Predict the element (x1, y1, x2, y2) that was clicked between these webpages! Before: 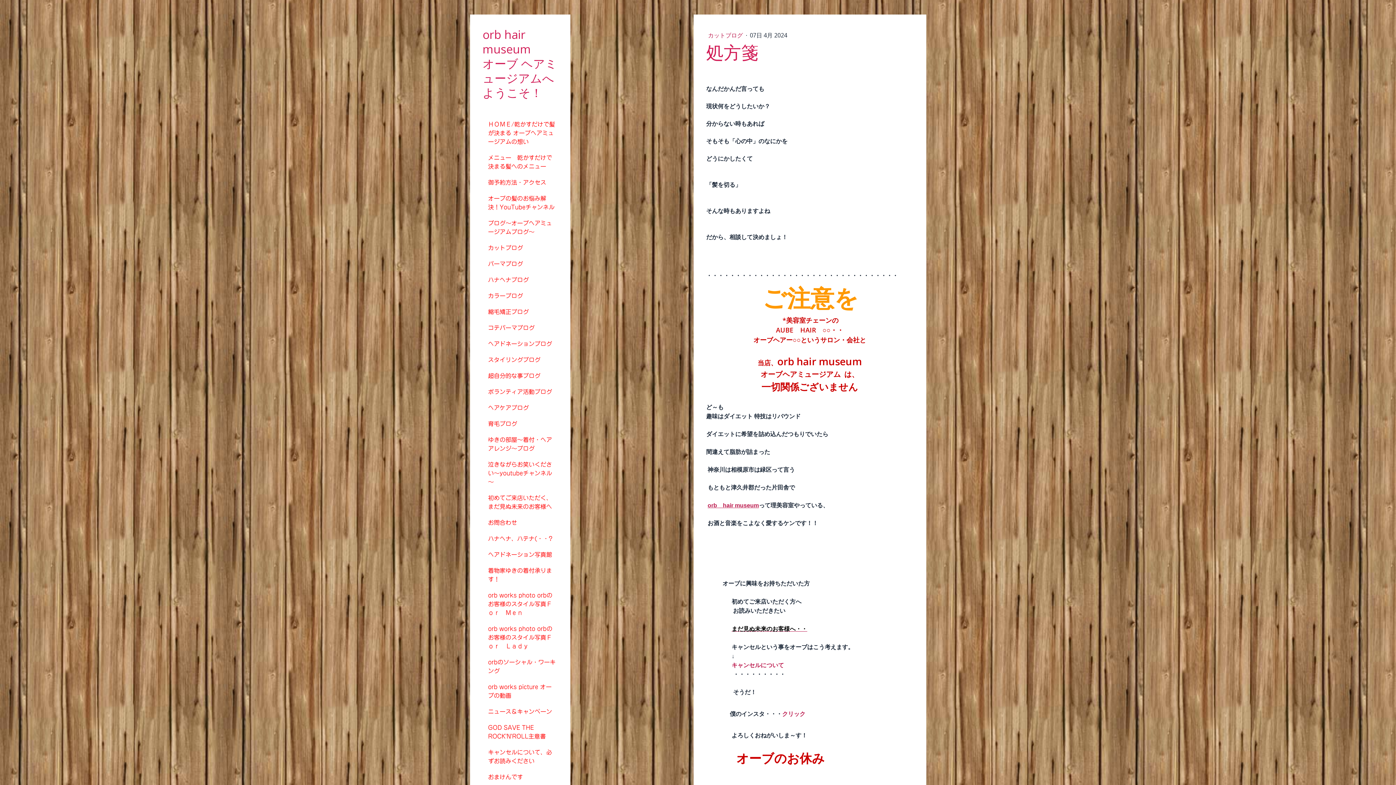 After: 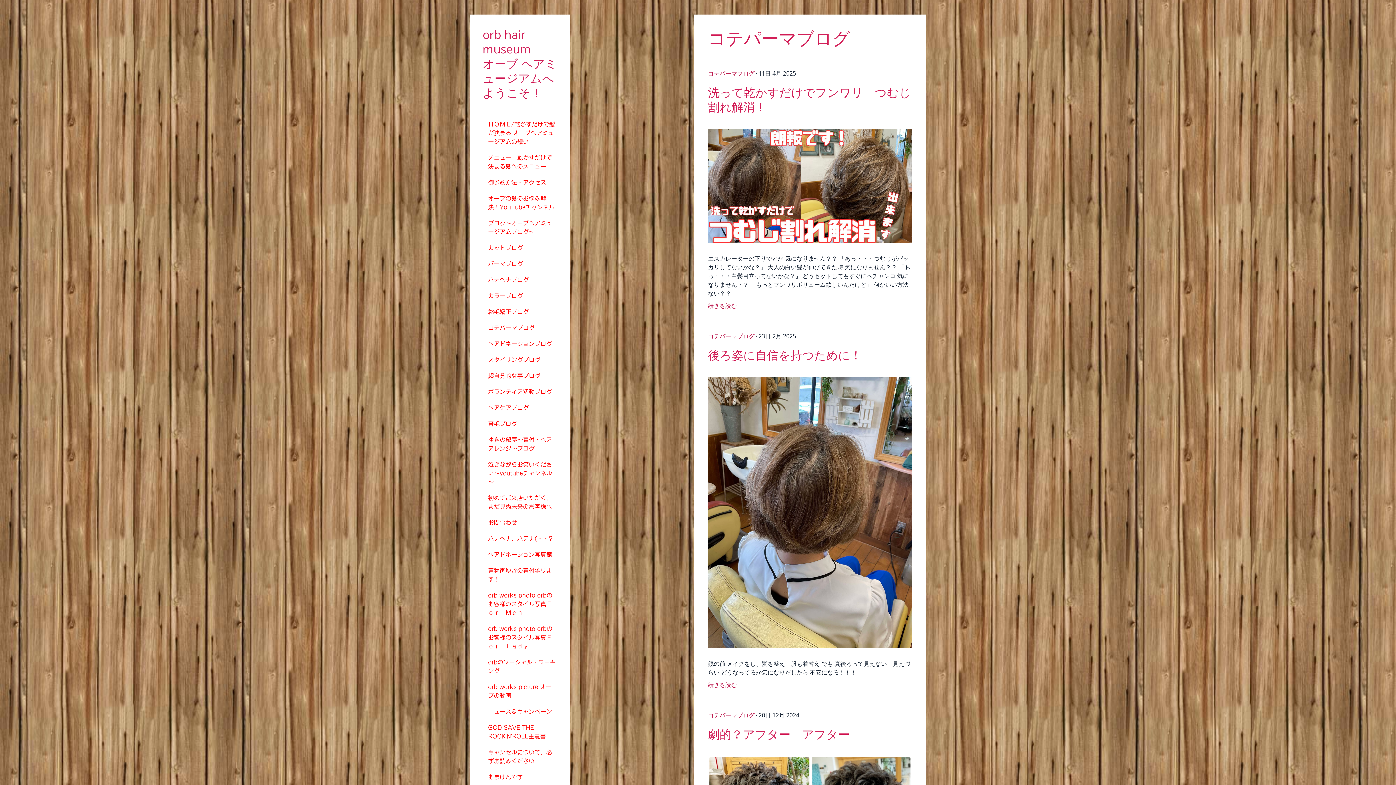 Action: bbox: (480, 320, 559, 336) label: コテパーマブログ